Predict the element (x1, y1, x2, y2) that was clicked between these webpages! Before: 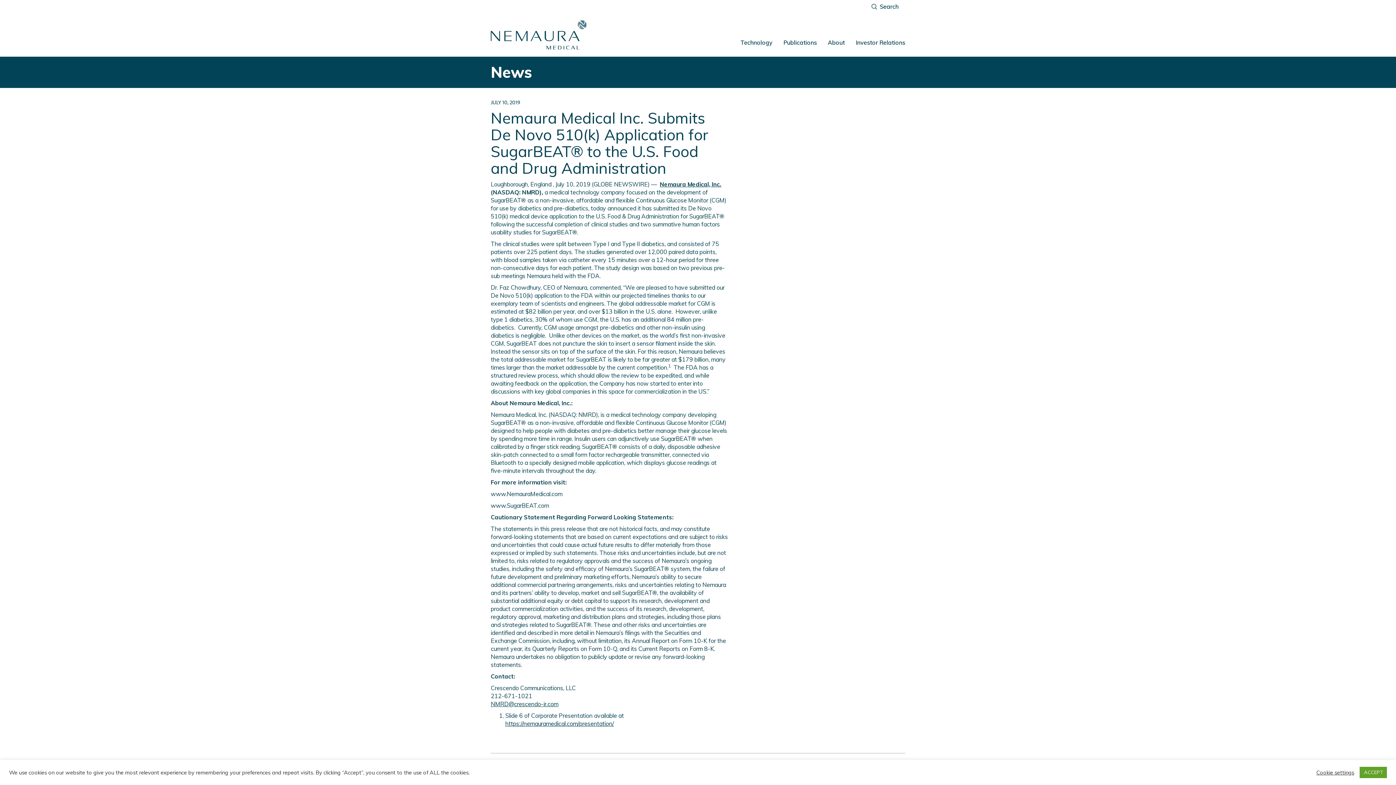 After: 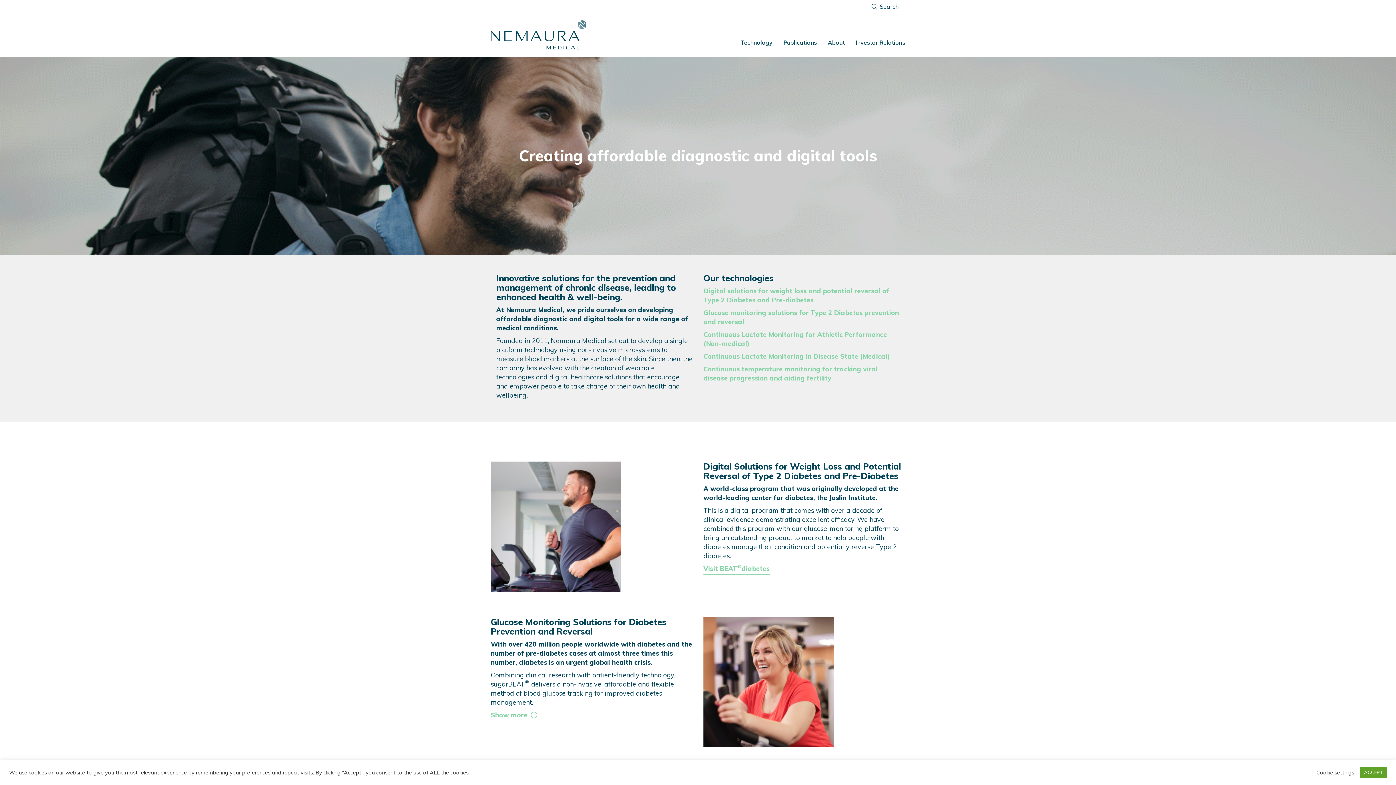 Action: bbox: (490, 30, 586, 37)